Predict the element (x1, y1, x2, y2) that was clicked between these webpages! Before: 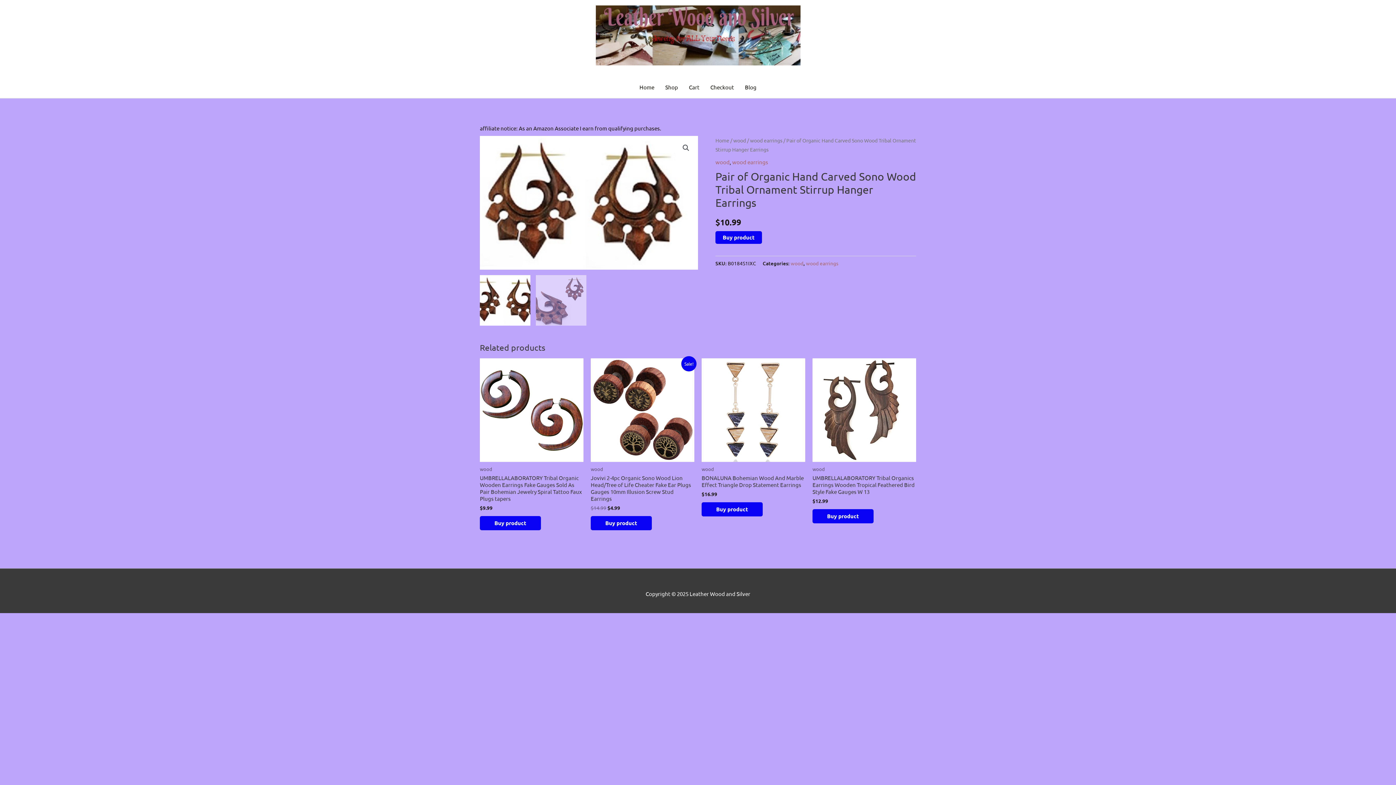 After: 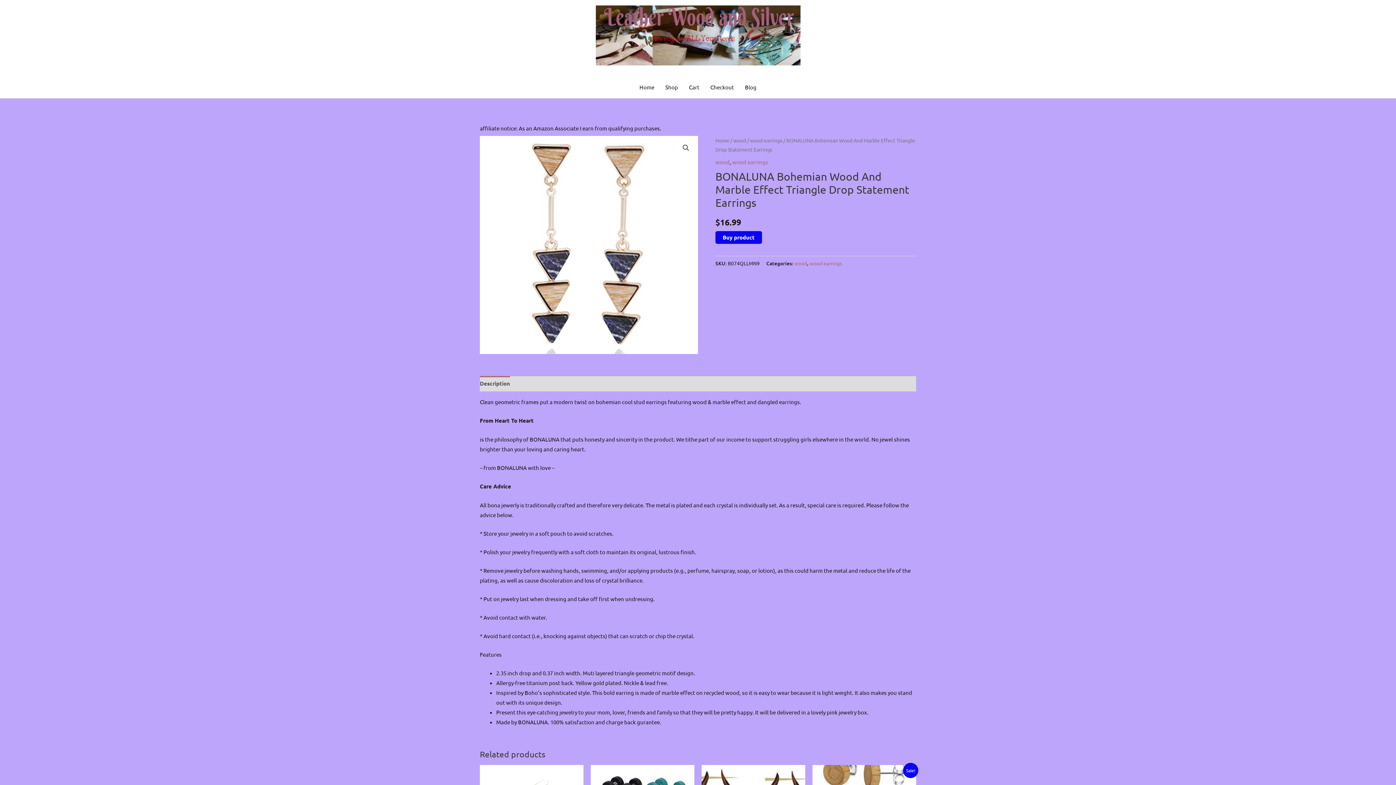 Action: bbox: (701, 474, 805, 491) label: BONALUNA Bohemian Wood And Marble Effect Triangle Drop Statement Earrings